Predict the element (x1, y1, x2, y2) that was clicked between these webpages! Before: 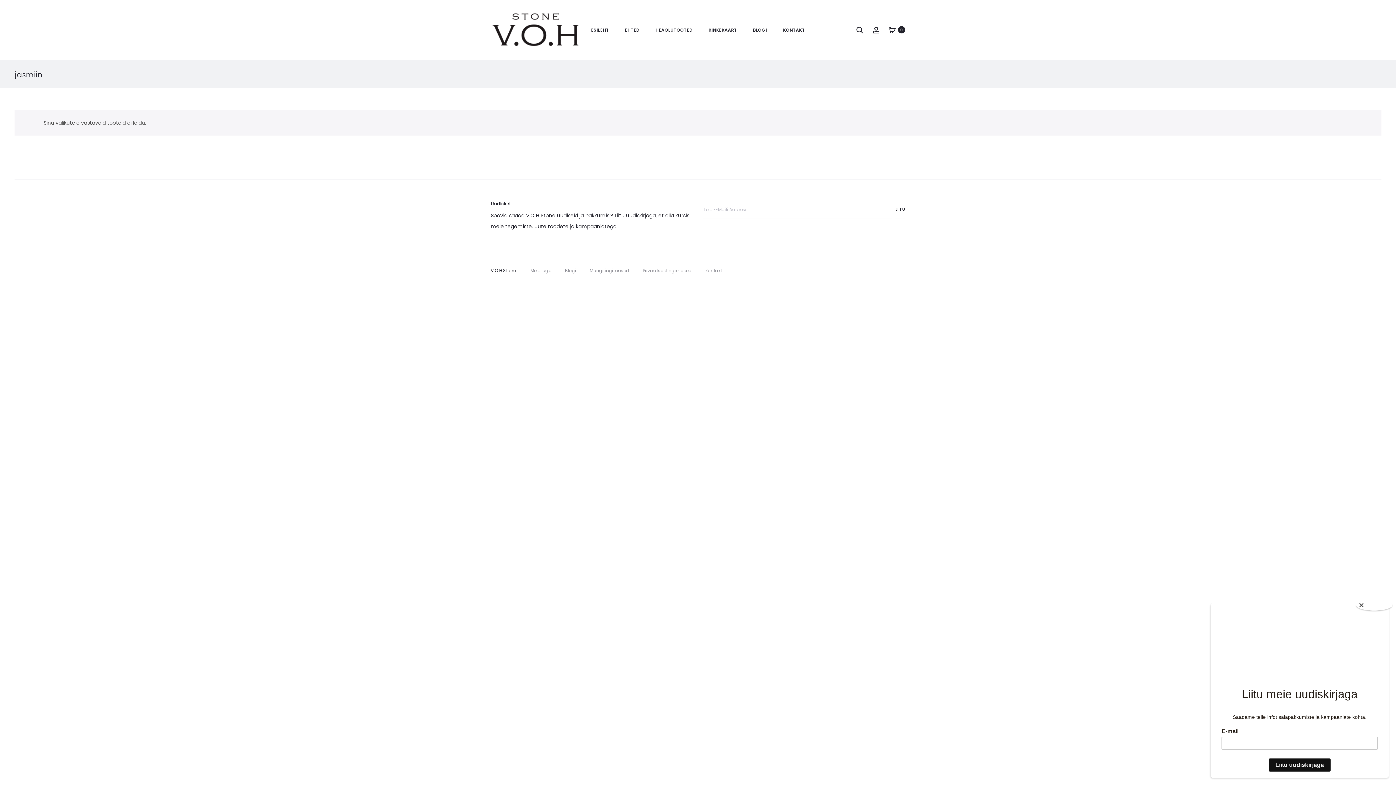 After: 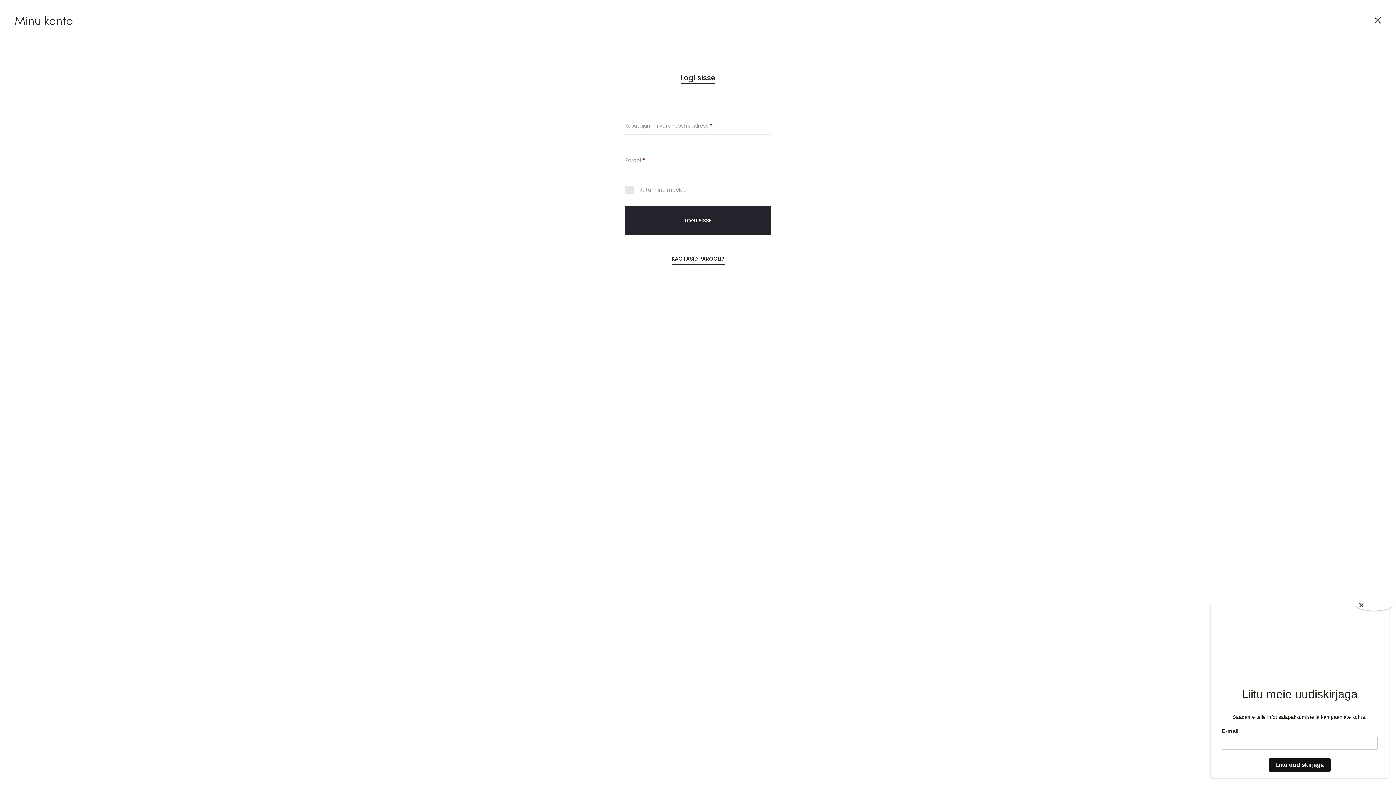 Action: label: Account bbox: (872, 26, 880, 33)